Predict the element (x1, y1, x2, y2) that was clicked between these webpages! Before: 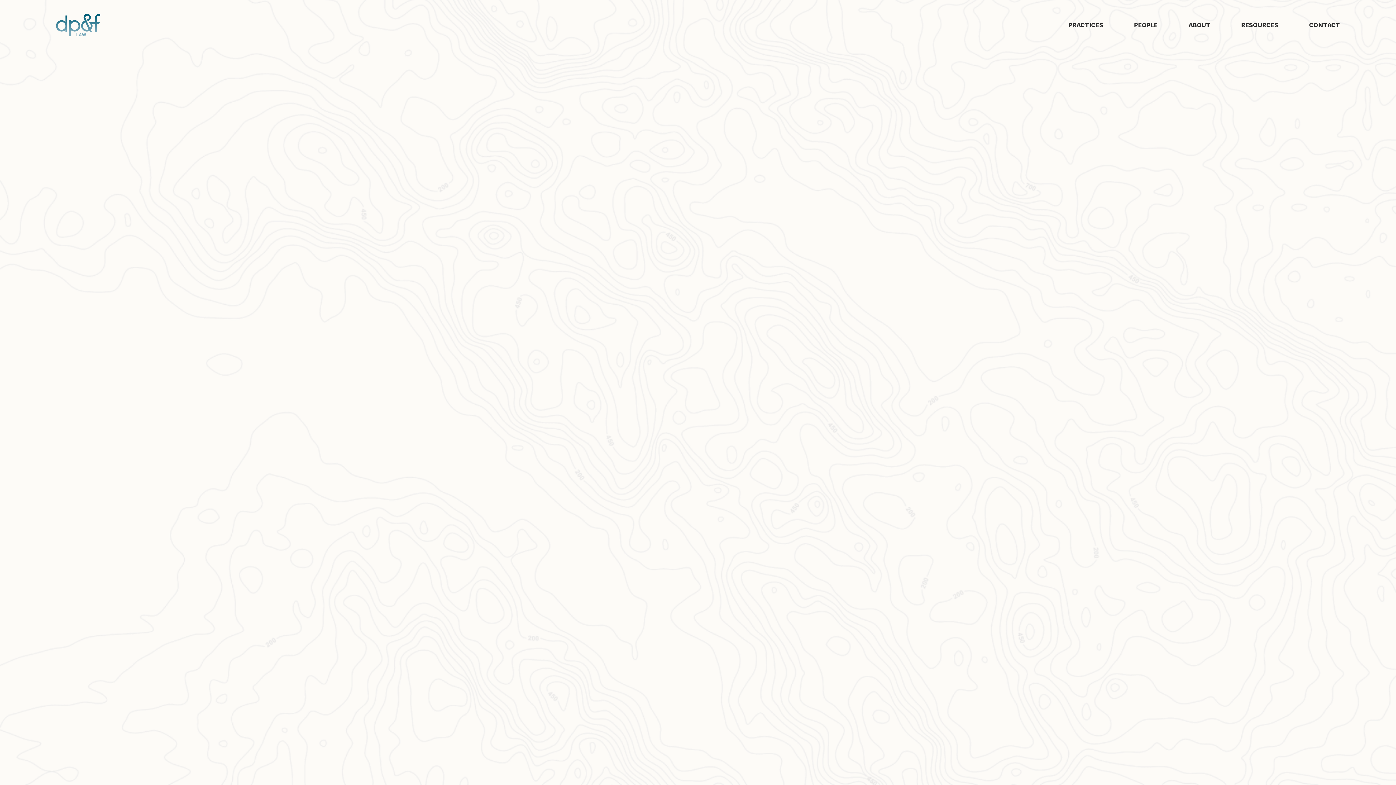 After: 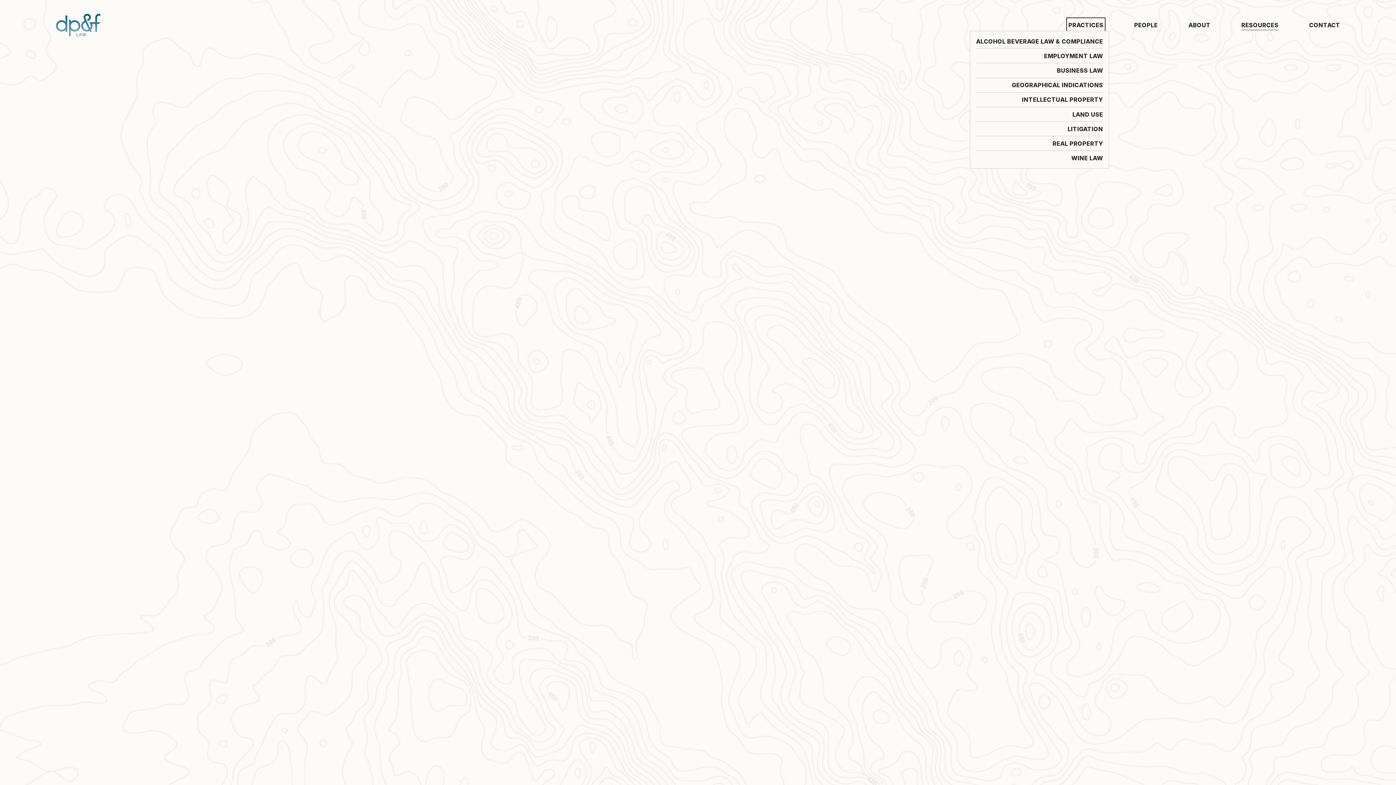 Action: label: folder dropdown bbox: (1068, 19, 1103, 30)